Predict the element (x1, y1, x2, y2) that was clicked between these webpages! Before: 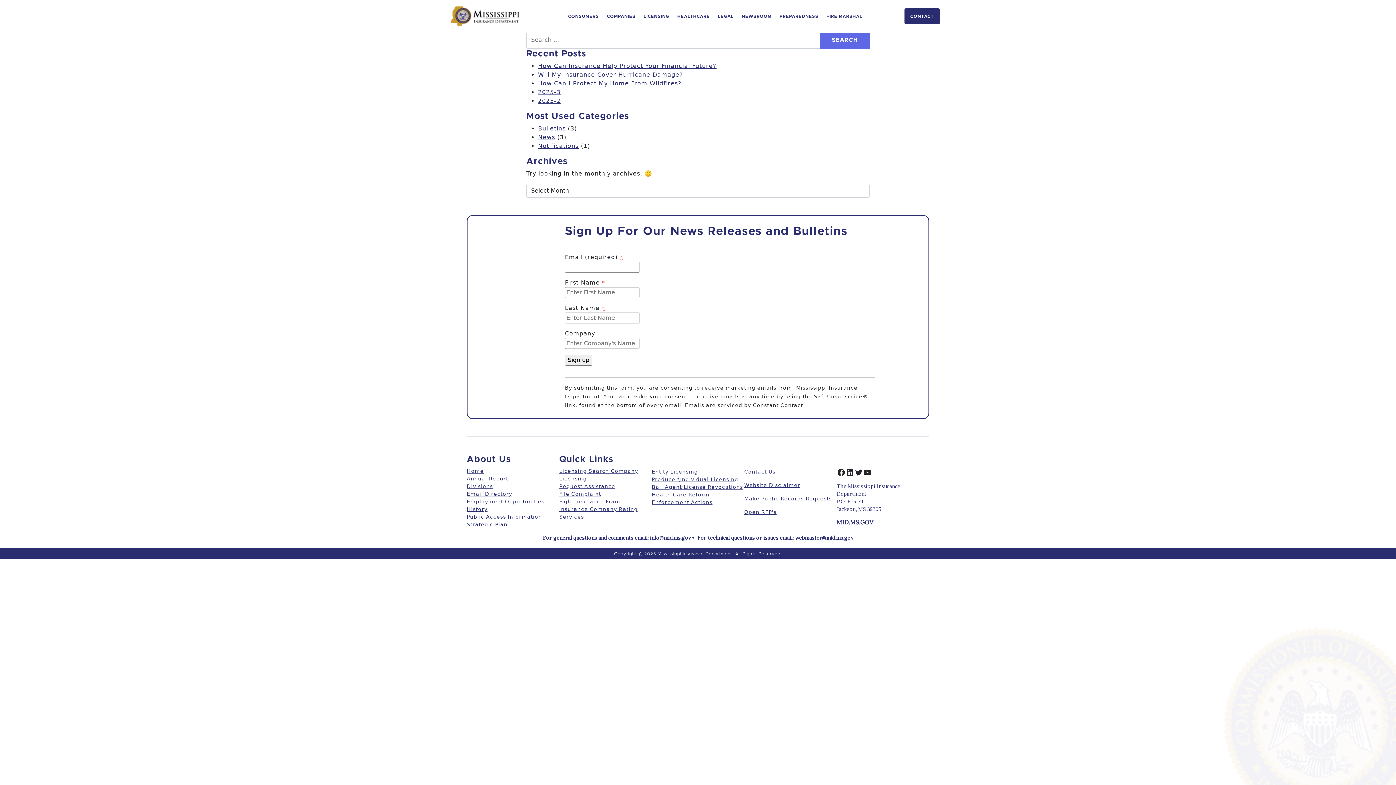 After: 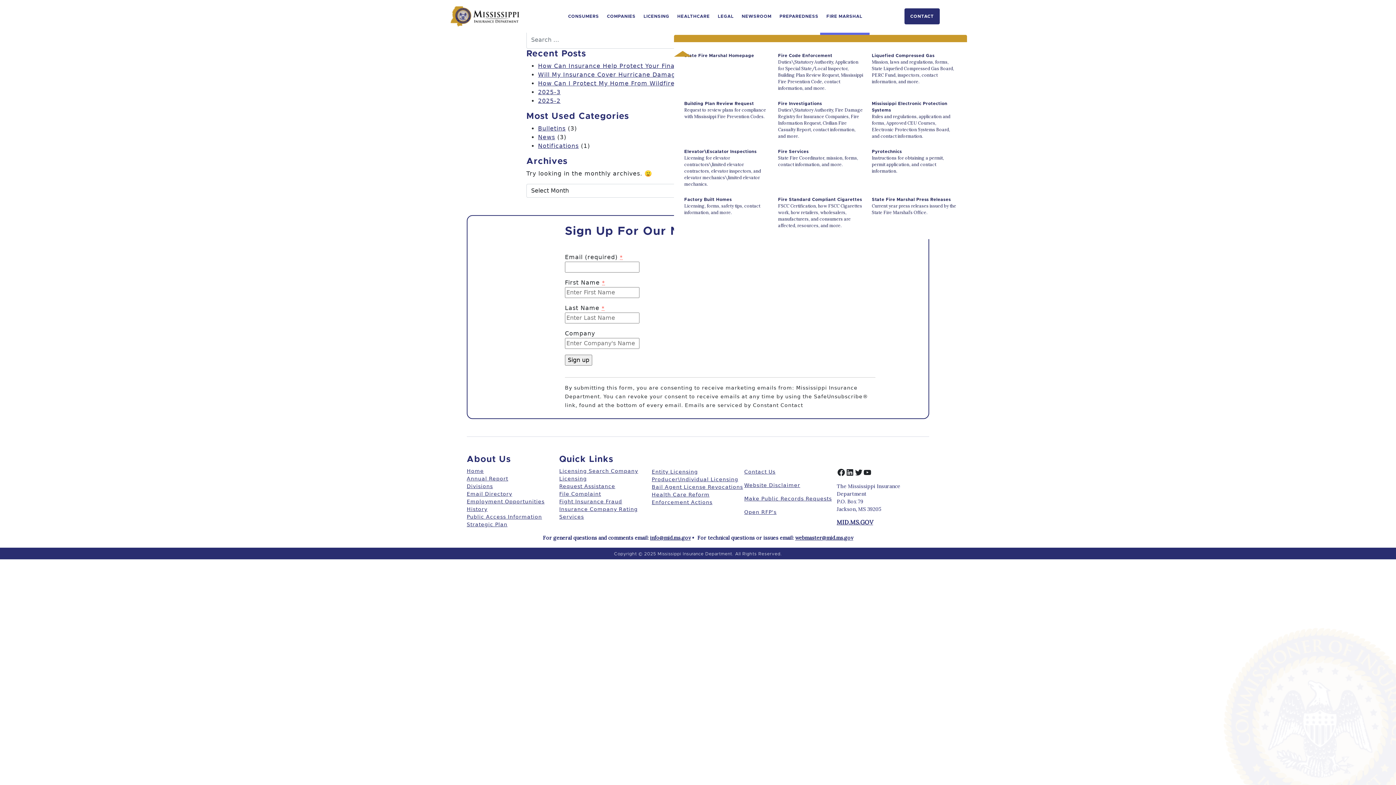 Action: bbox: (820, 7, 864, 25) label: FIRE MARSHAL